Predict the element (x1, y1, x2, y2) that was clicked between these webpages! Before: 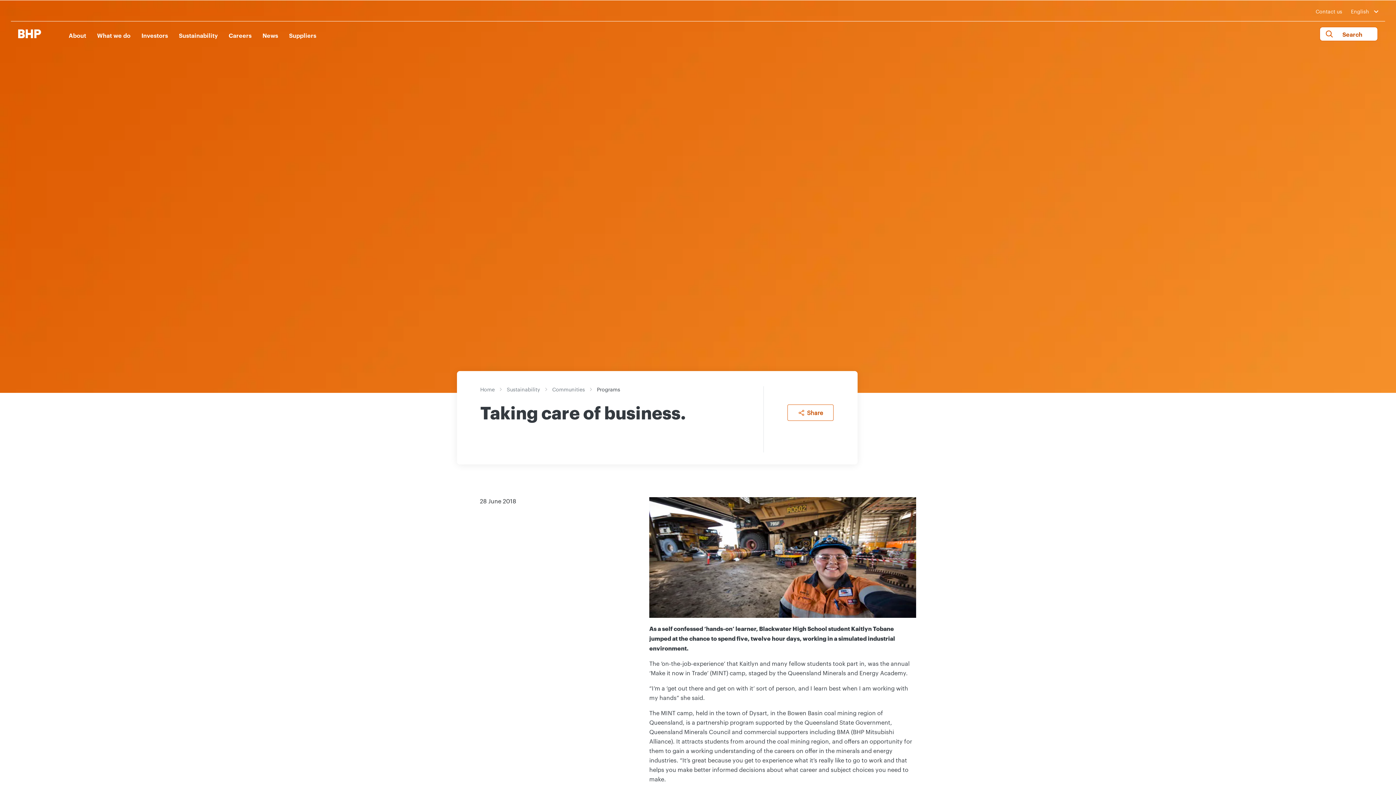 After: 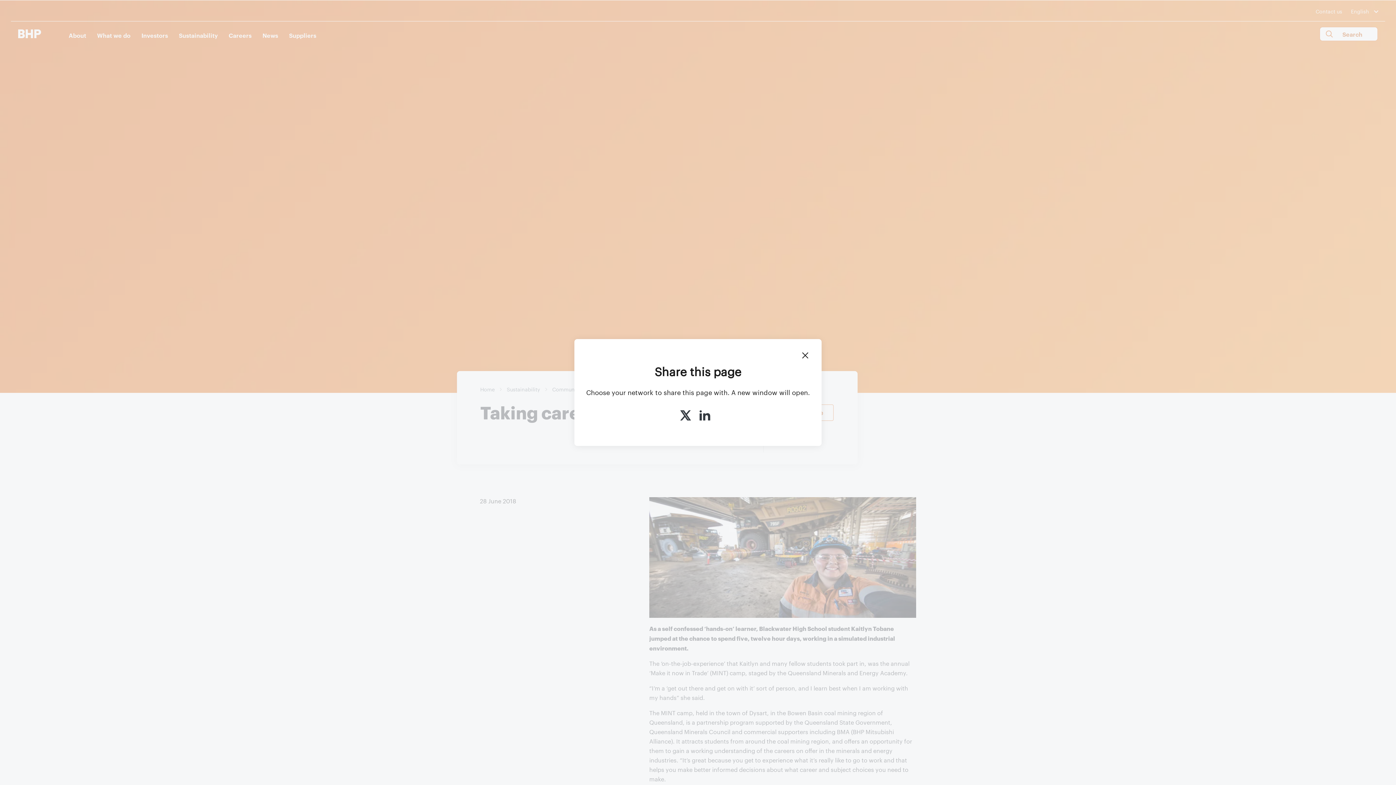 Action: bbox: (787, 404, 833, 421) label: sharebutton